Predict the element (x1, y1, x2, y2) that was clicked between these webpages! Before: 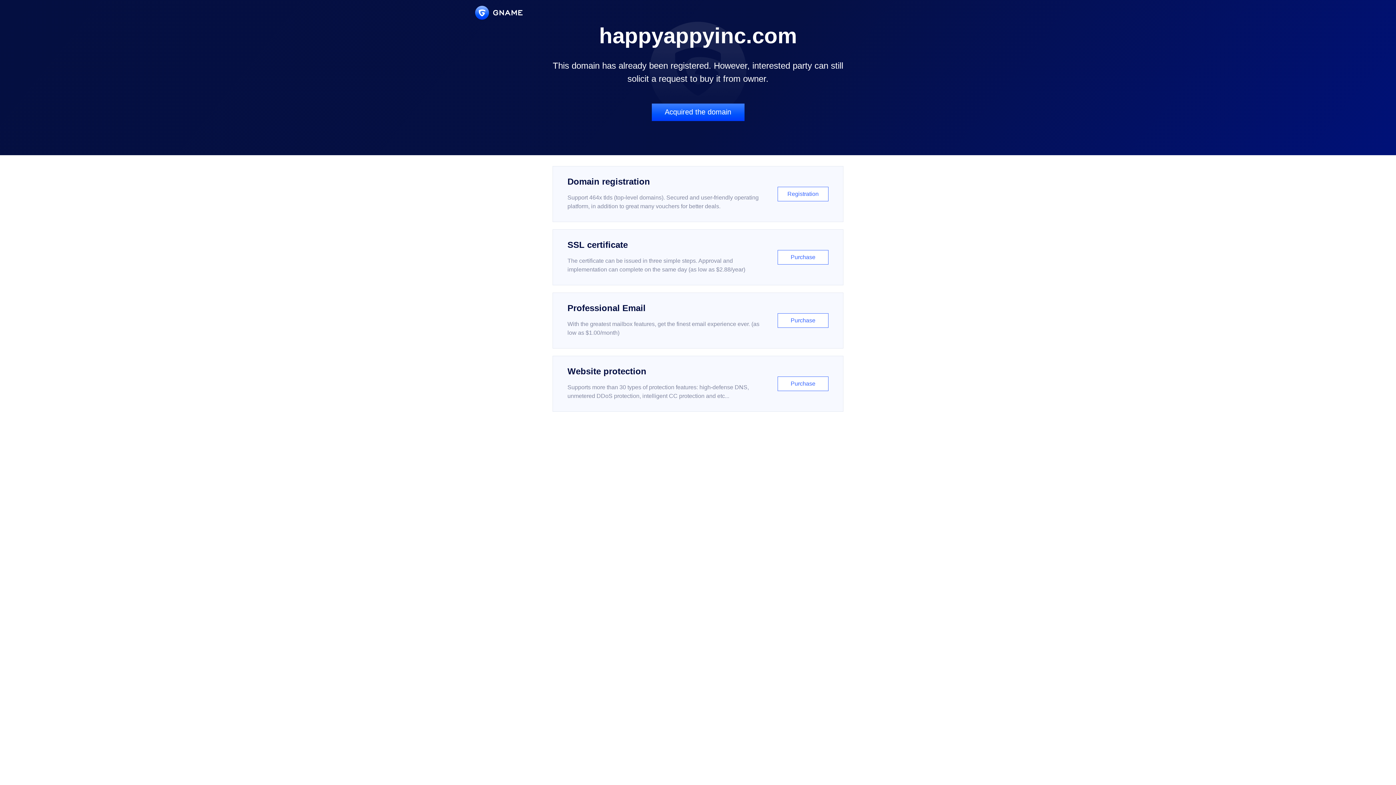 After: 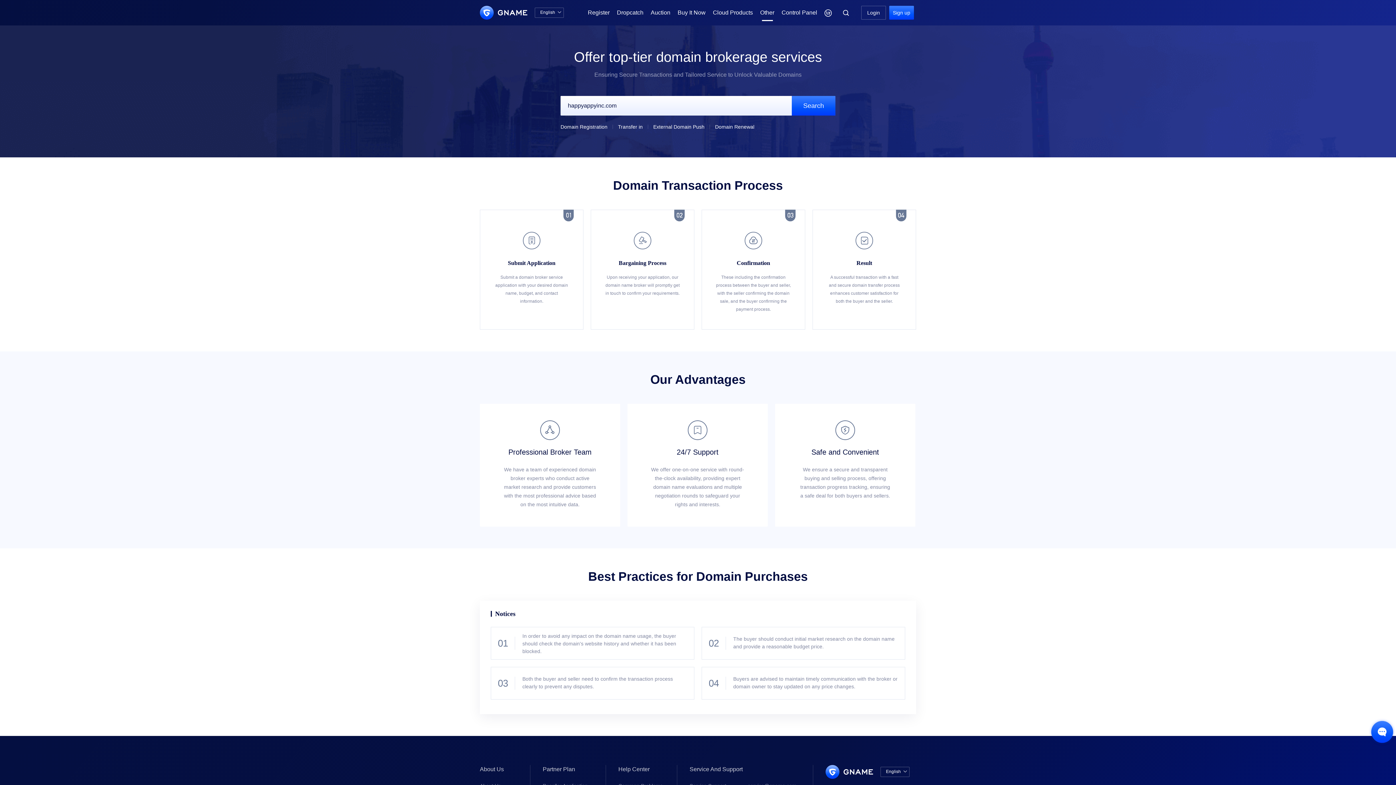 Action: label: Acquired the domain bbox: (651, 103, 744, 121)